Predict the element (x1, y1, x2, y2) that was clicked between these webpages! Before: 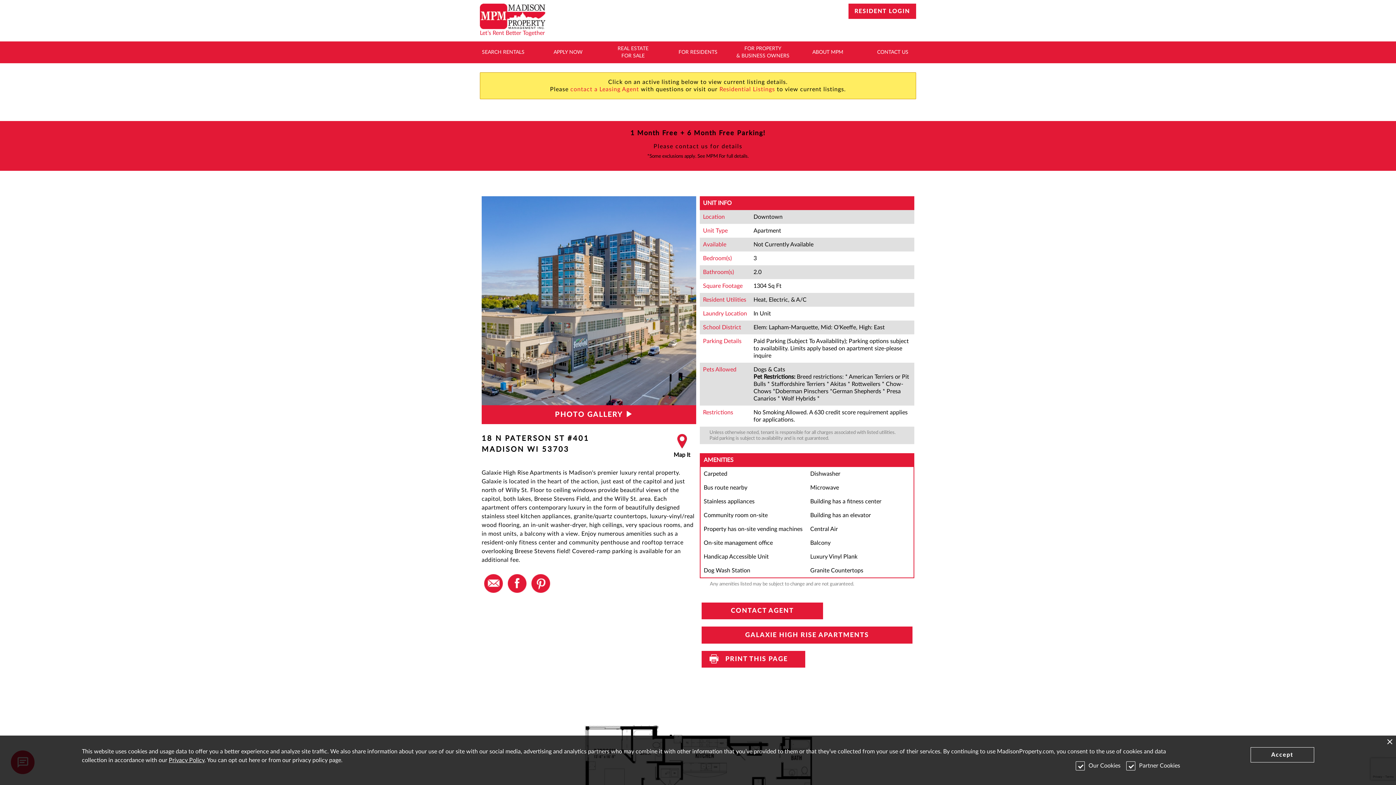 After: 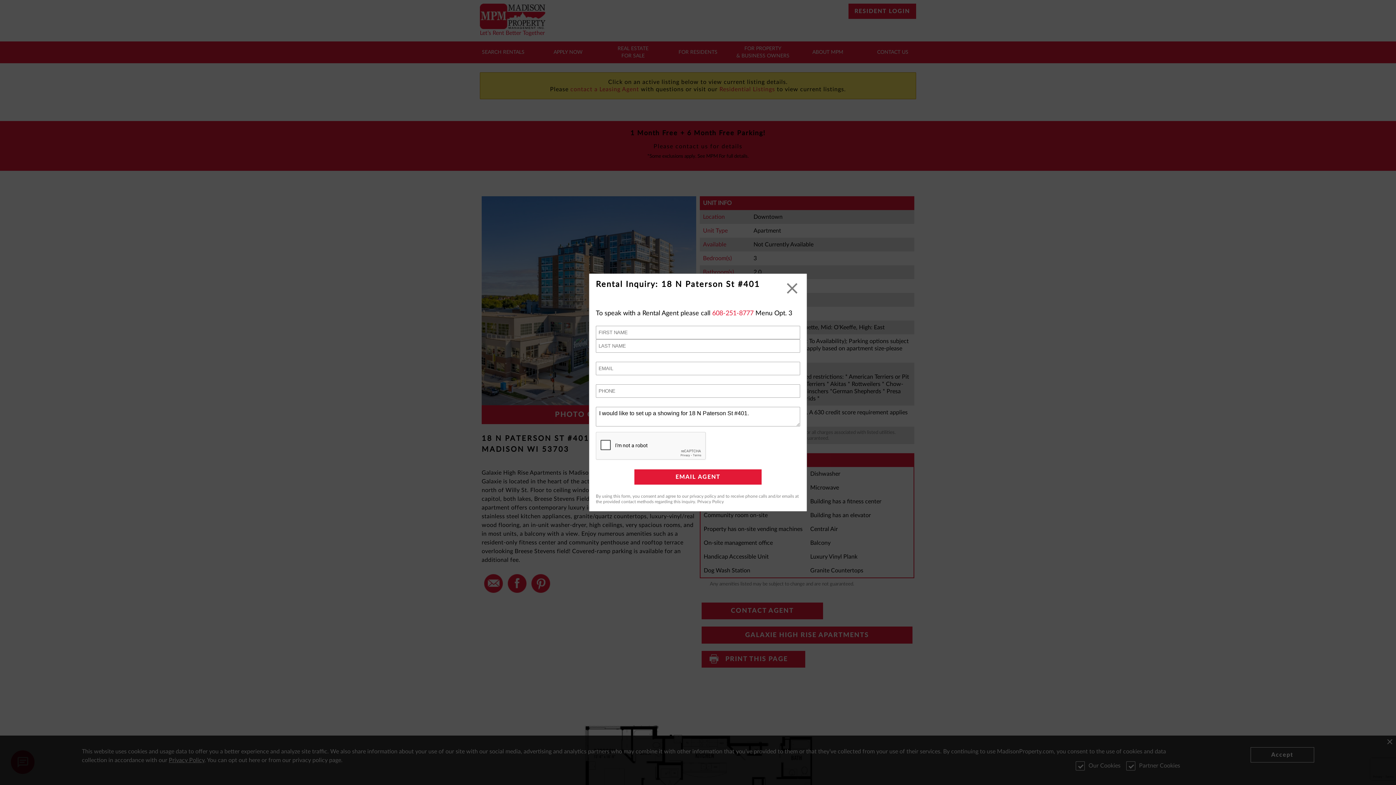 Action: label: CONTACT AGENT bbox: (701, 602, 823, 619)